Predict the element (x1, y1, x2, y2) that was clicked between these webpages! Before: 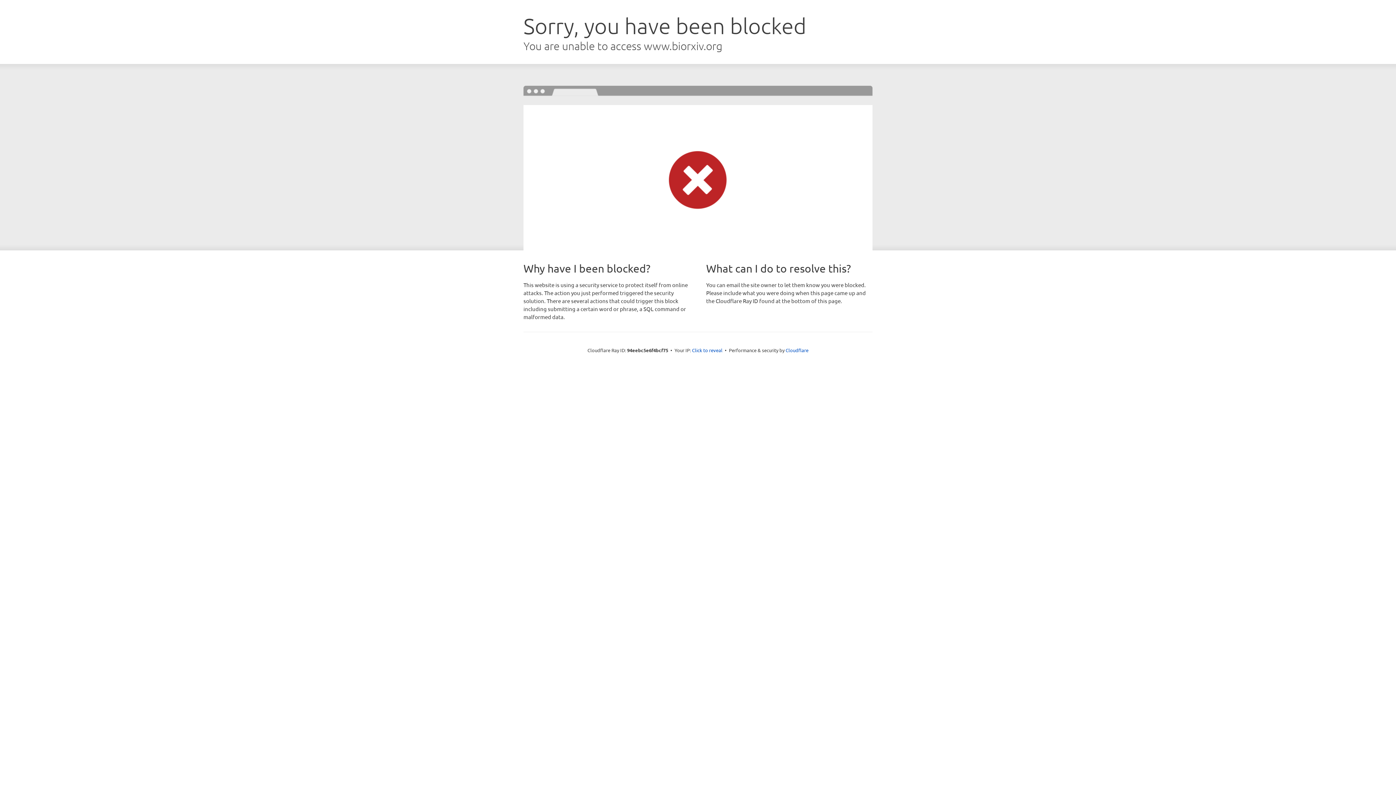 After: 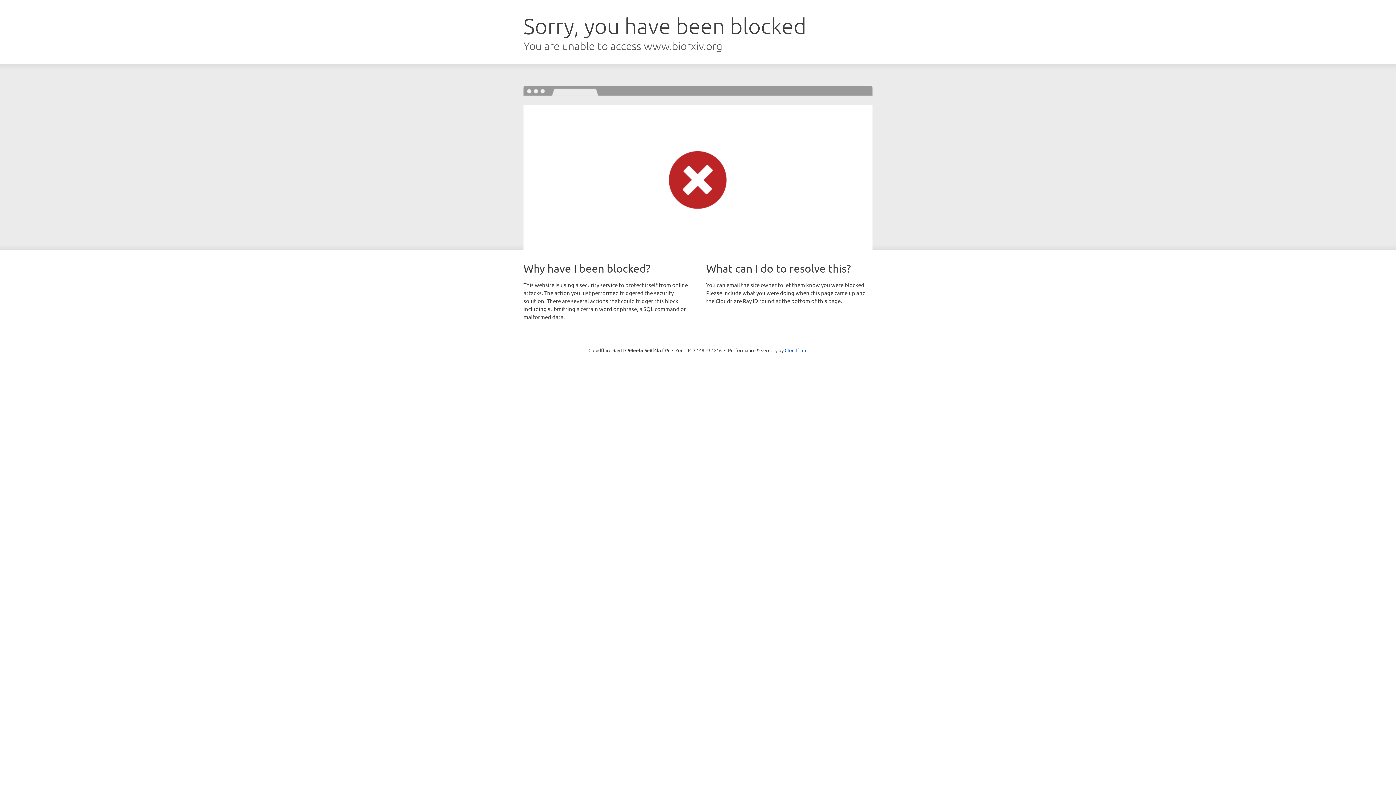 Action: label: Click to reveal bbox: (692, 346, 722, 353)